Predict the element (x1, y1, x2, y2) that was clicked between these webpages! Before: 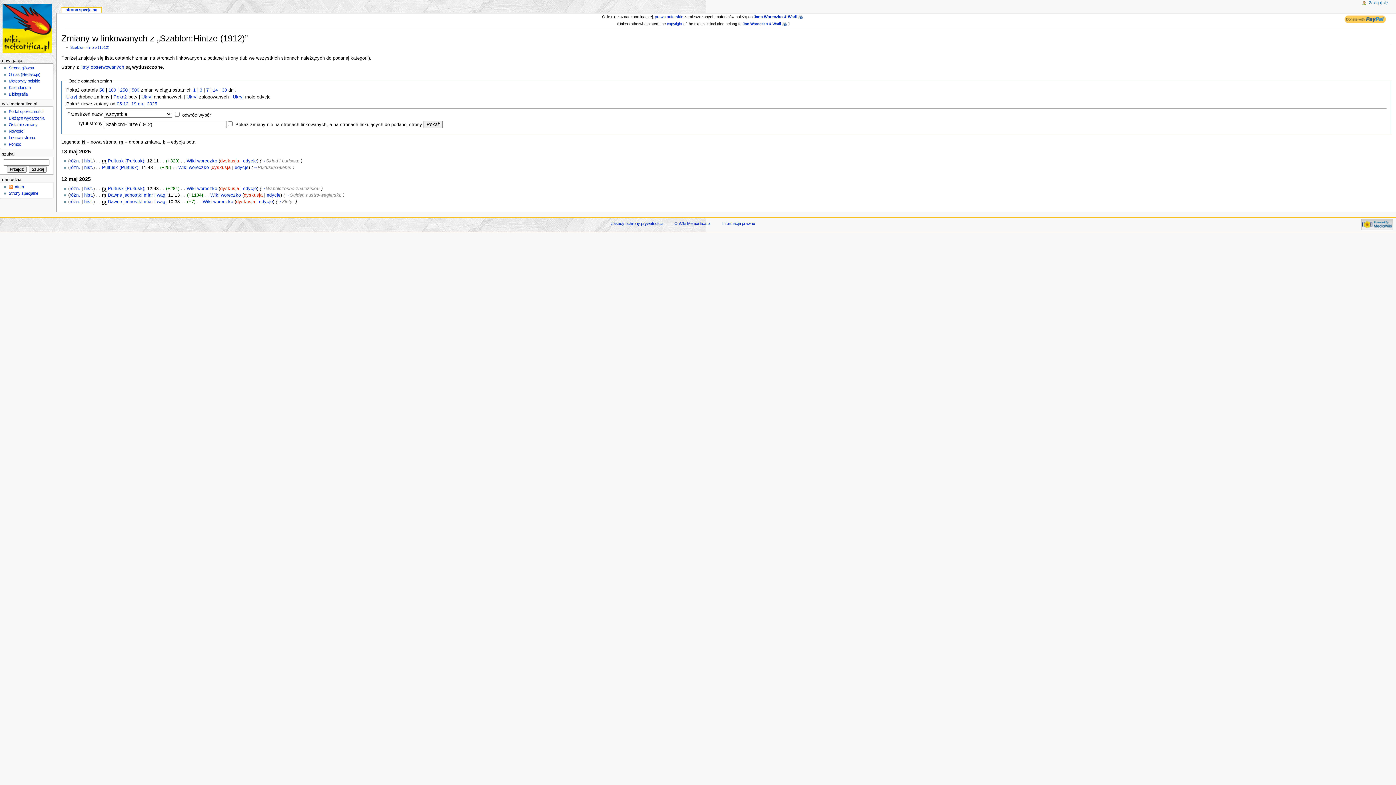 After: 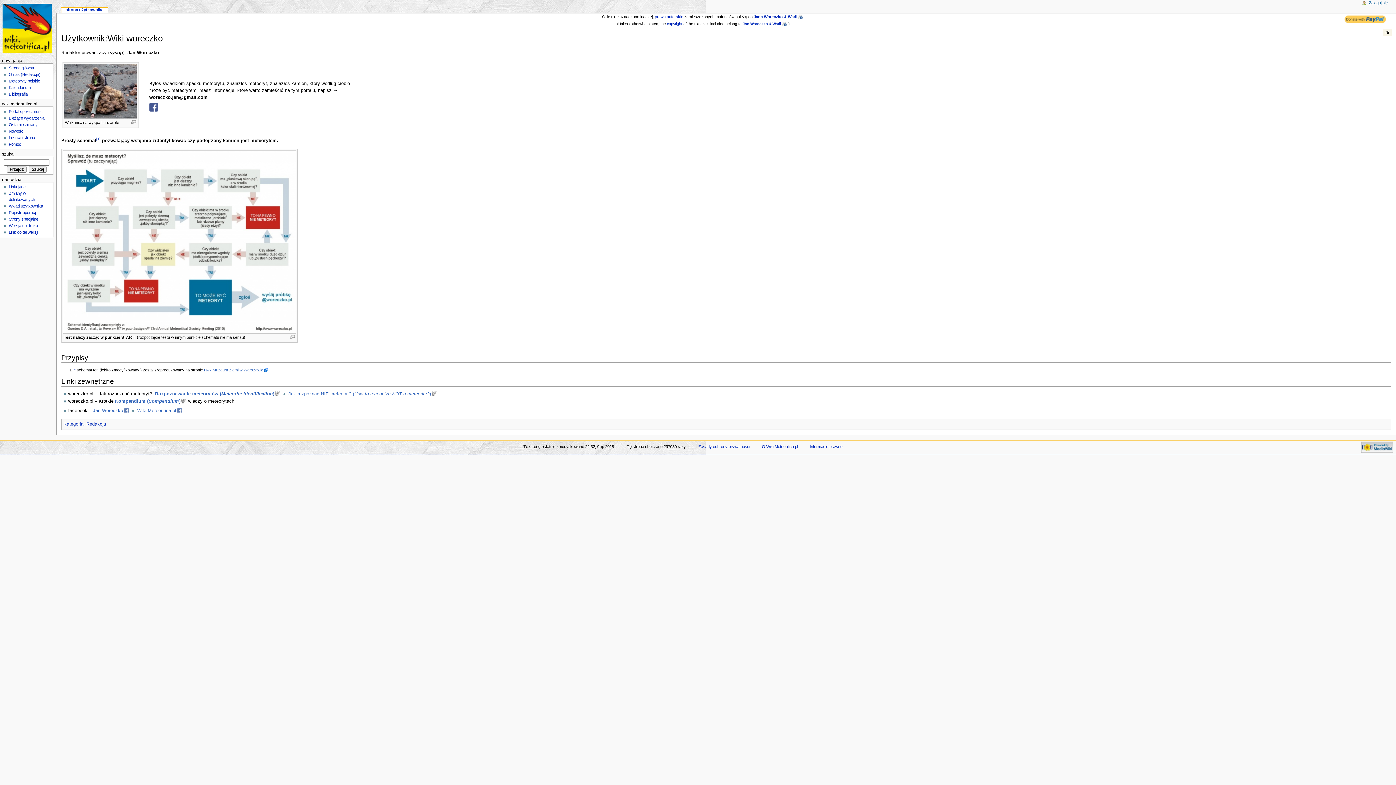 Action: label: Wiki woreczko bbox: (186, 186, 217, 191)